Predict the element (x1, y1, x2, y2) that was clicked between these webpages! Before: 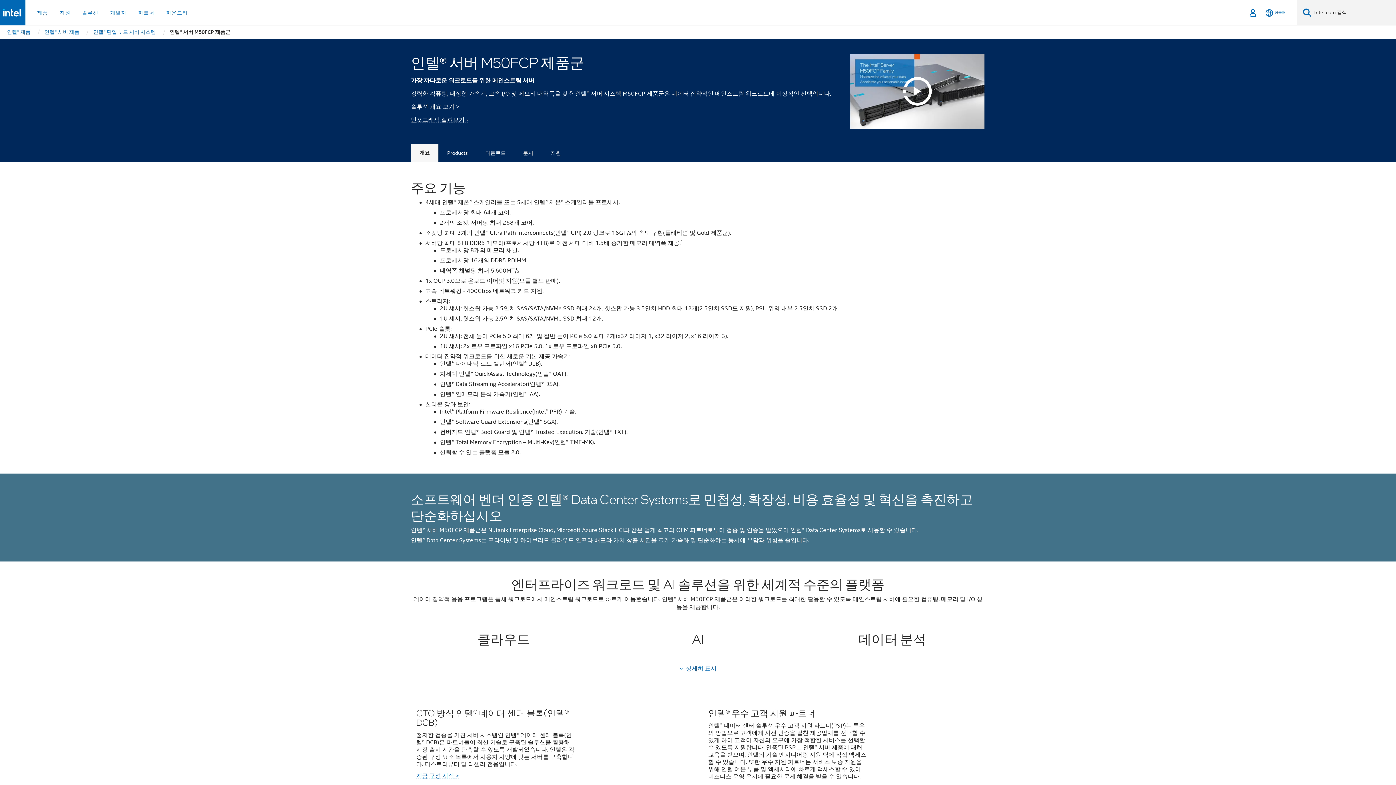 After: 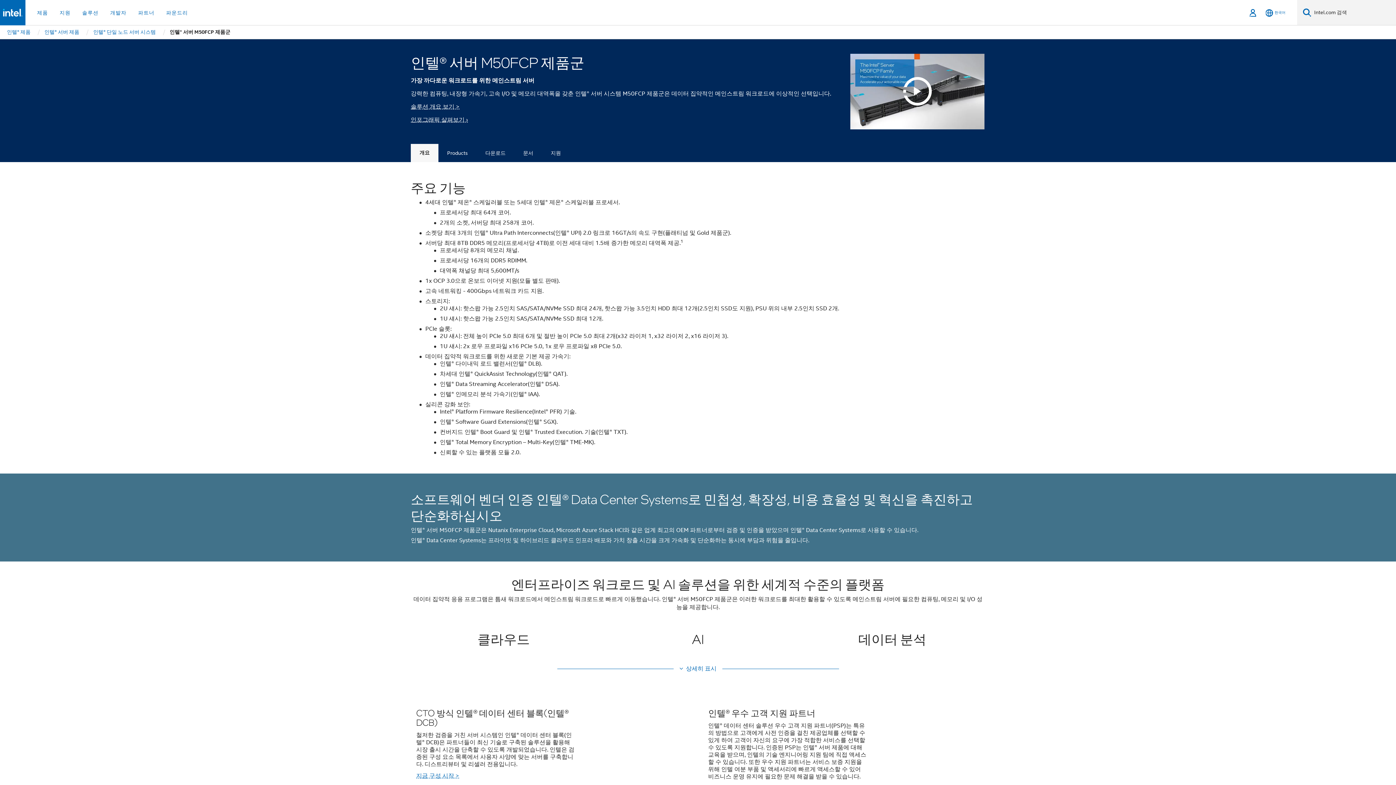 Action: label: 개요 bbox: (410, 143, 438, 162)